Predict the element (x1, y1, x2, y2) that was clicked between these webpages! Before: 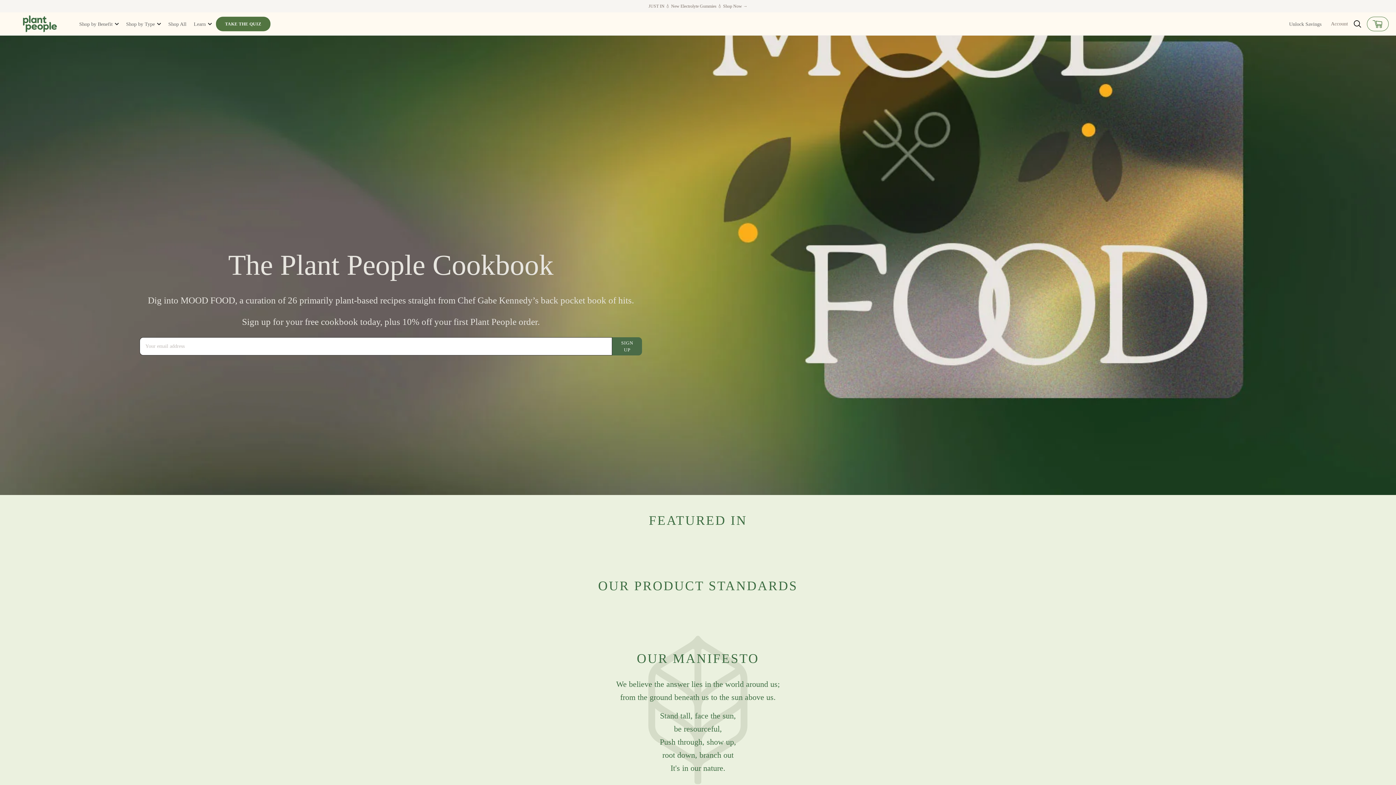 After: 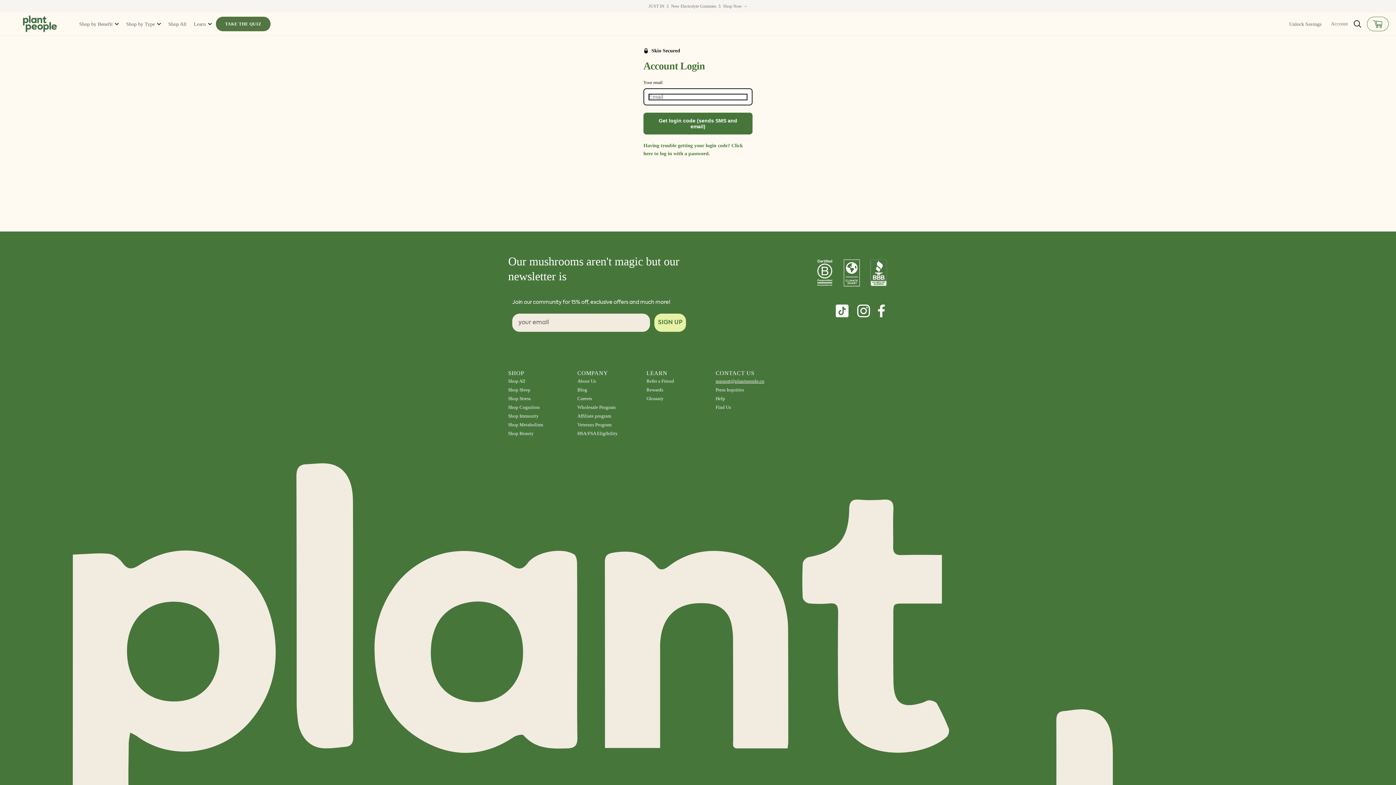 Action: label: account bbox: (1331, 13, 1348, 34)